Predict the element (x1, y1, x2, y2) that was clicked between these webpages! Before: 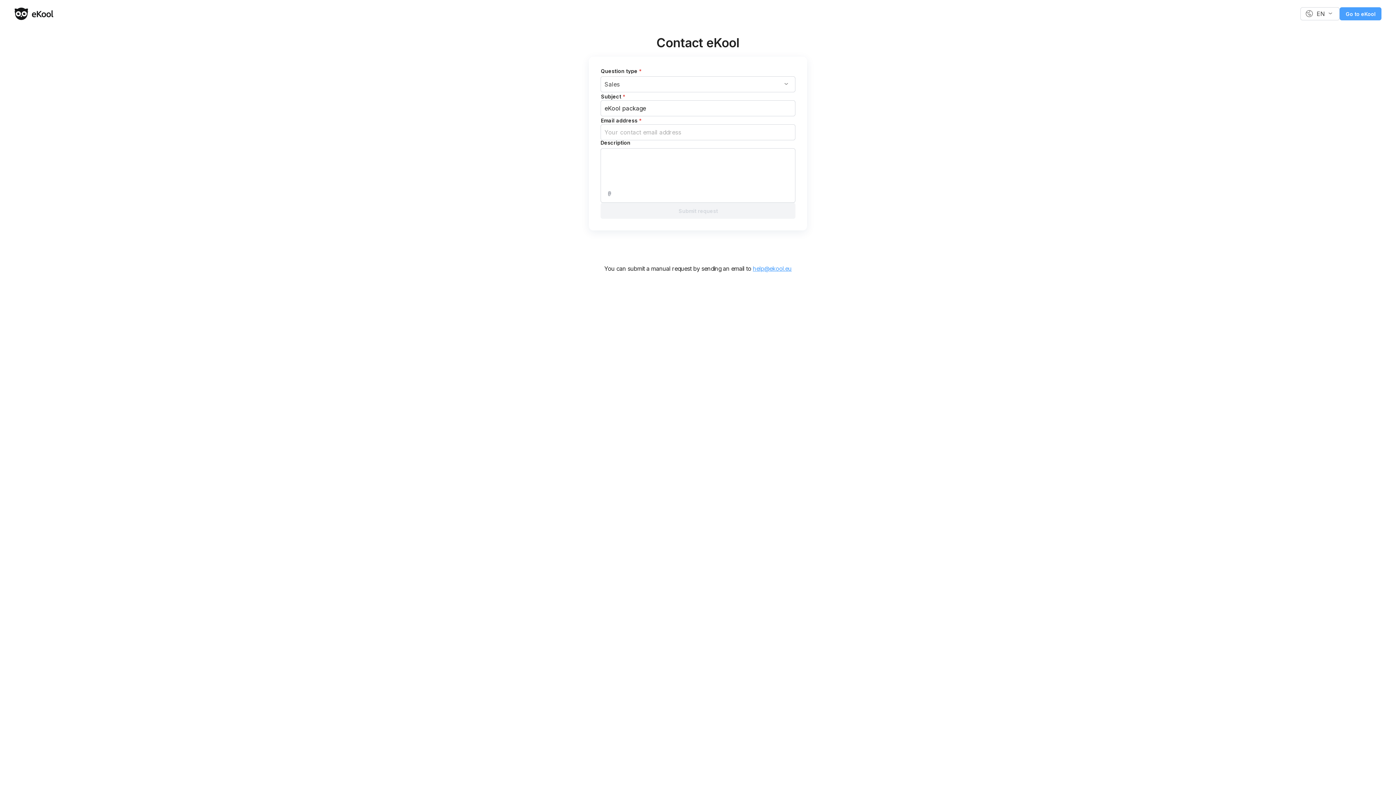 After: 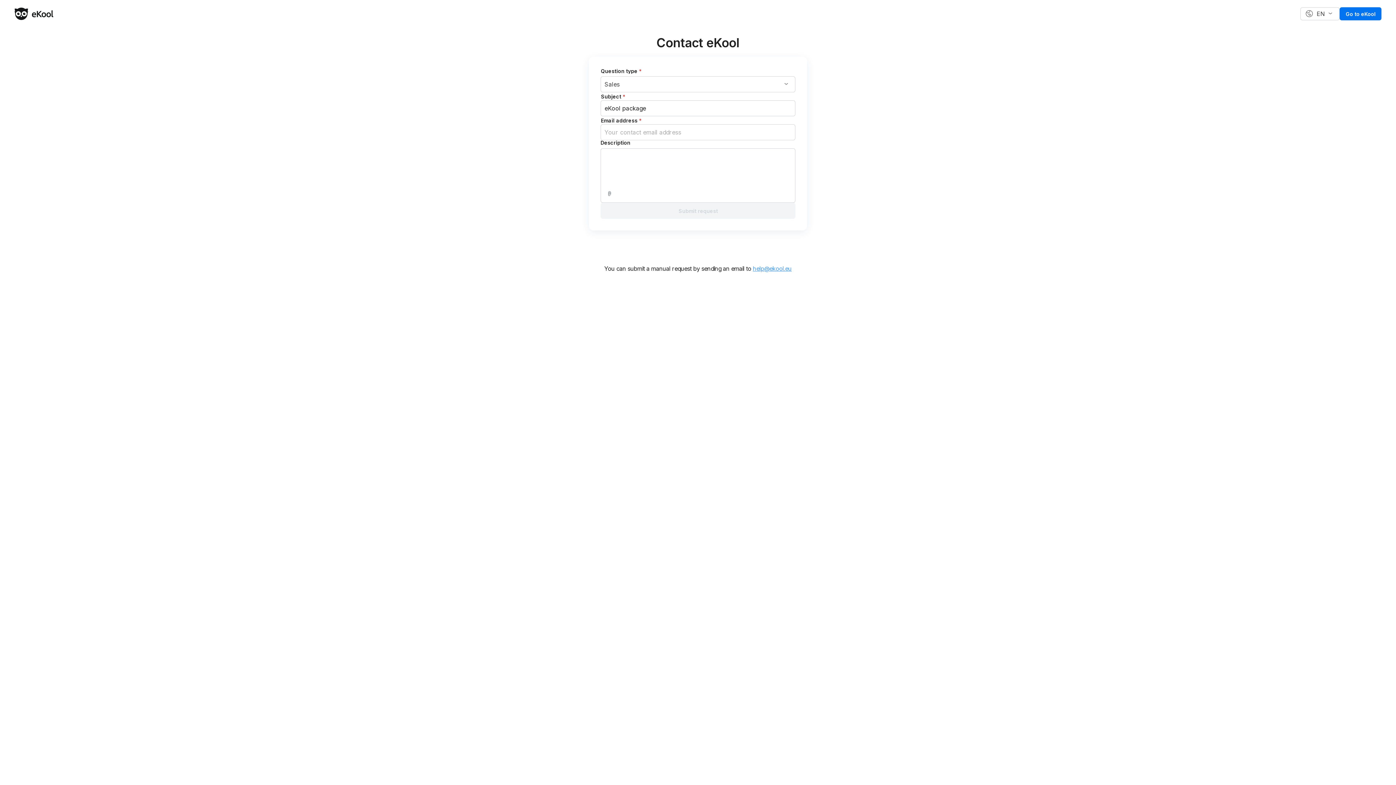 Action: bbox: (1339, 7, 1381, 20) label: Go to eKool